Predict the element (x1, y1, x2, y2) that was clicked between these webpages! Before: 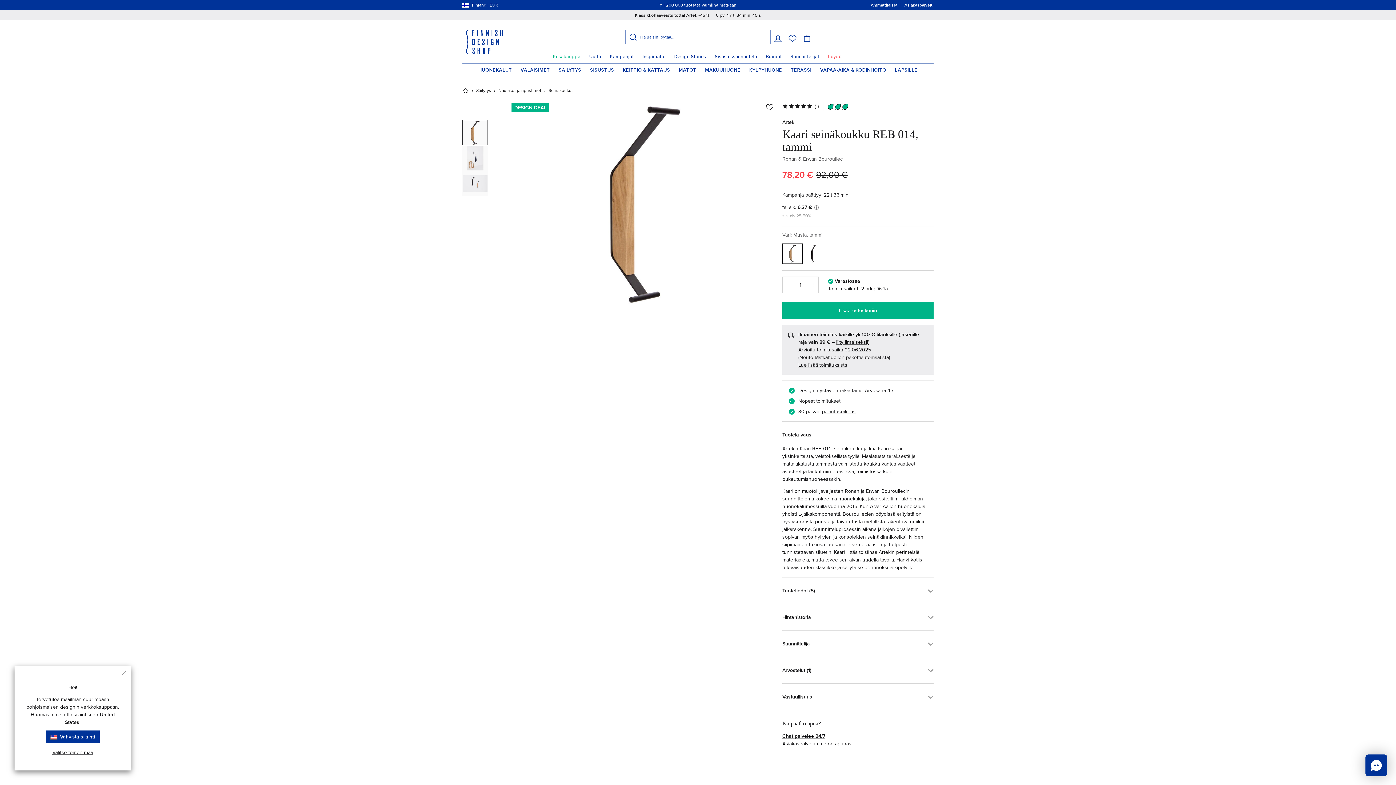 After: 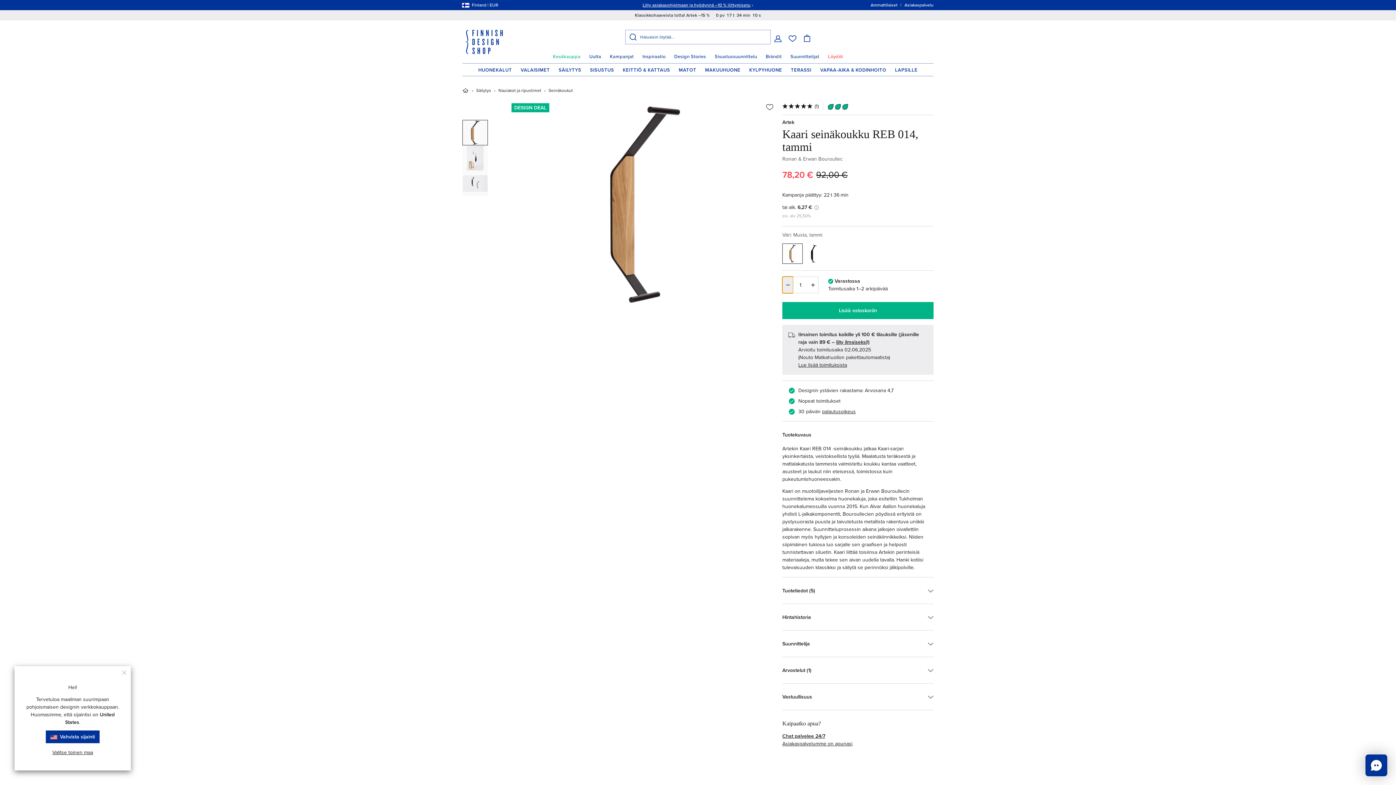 Action: bbox: (782, 276, 793, 293) label: −